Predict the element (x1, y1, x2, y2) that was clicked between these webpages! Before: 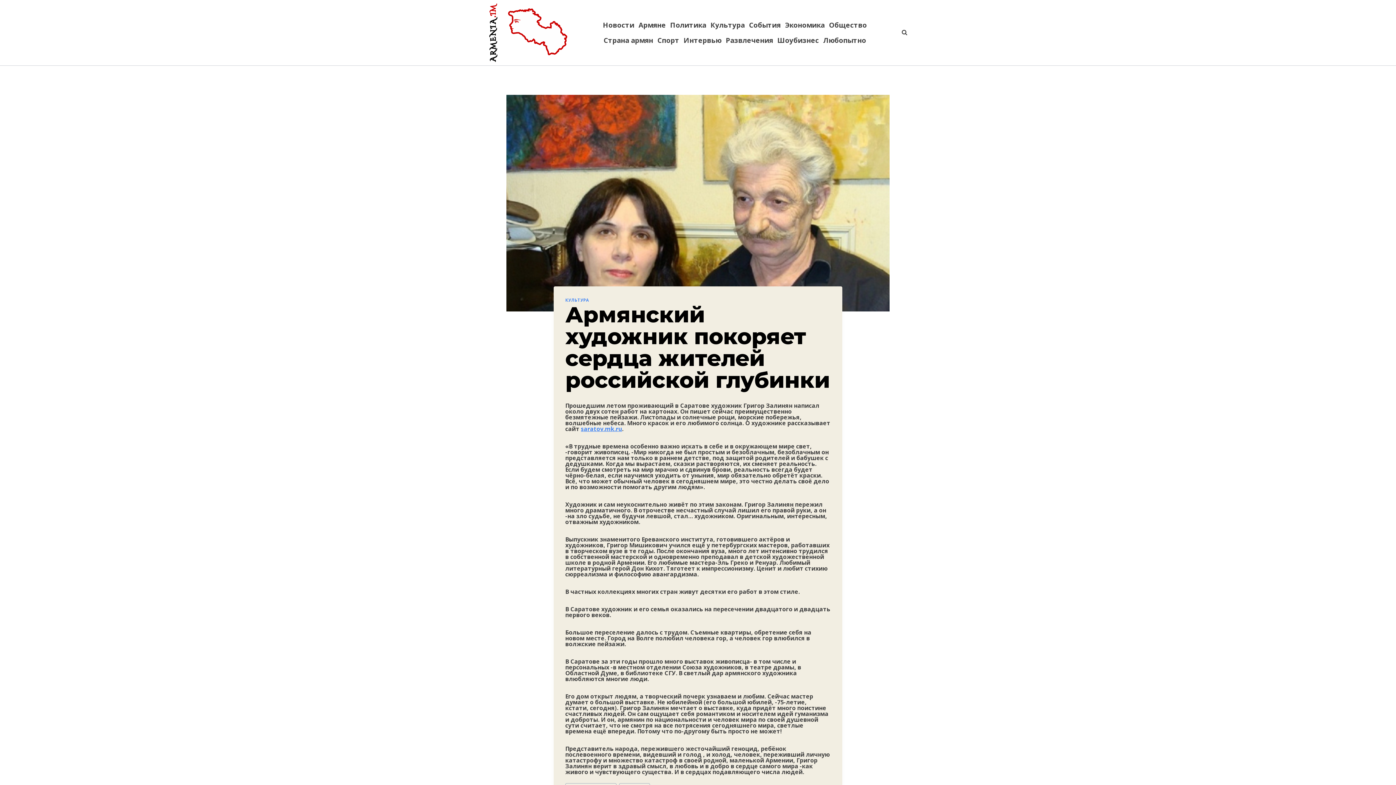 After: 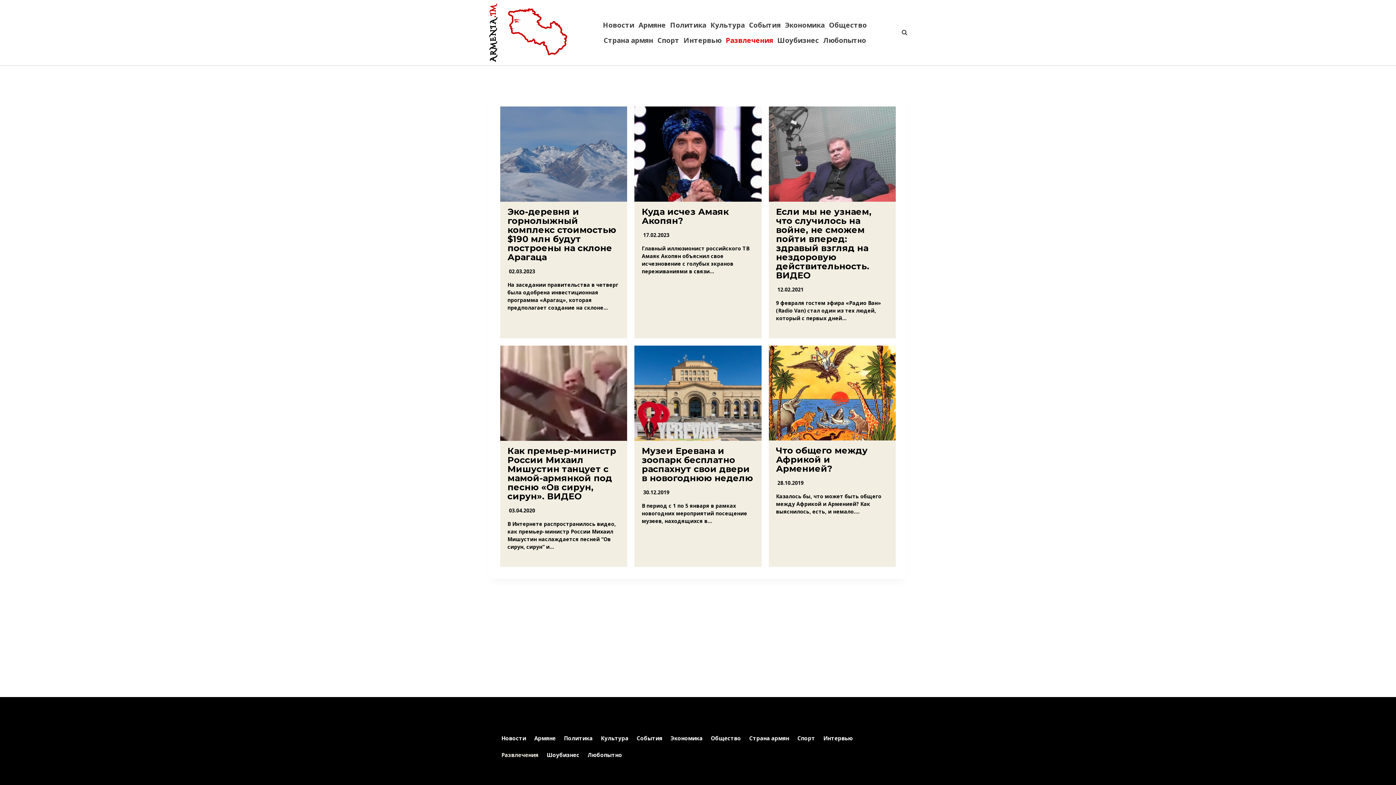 Action: bbox: (723, 32, 775, 47) label: Развлечения